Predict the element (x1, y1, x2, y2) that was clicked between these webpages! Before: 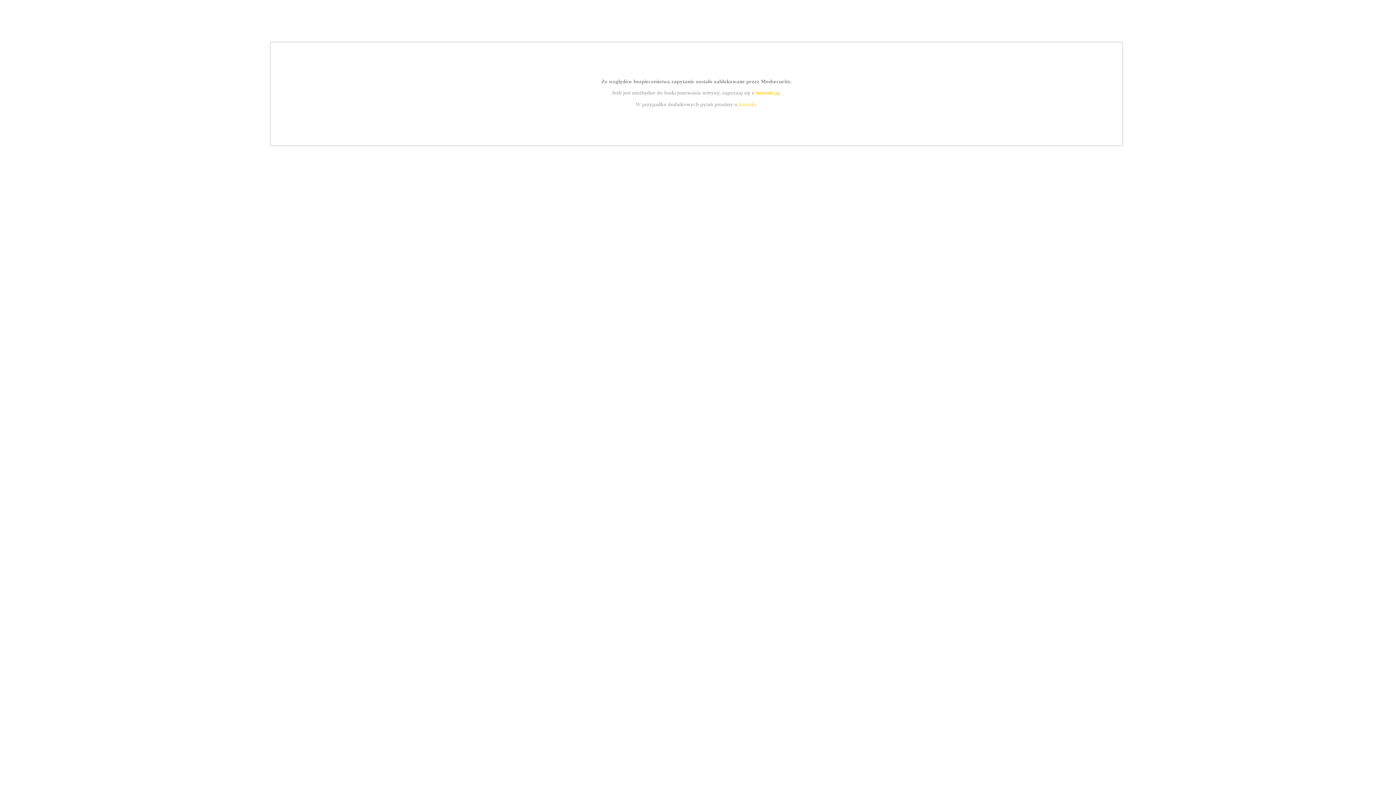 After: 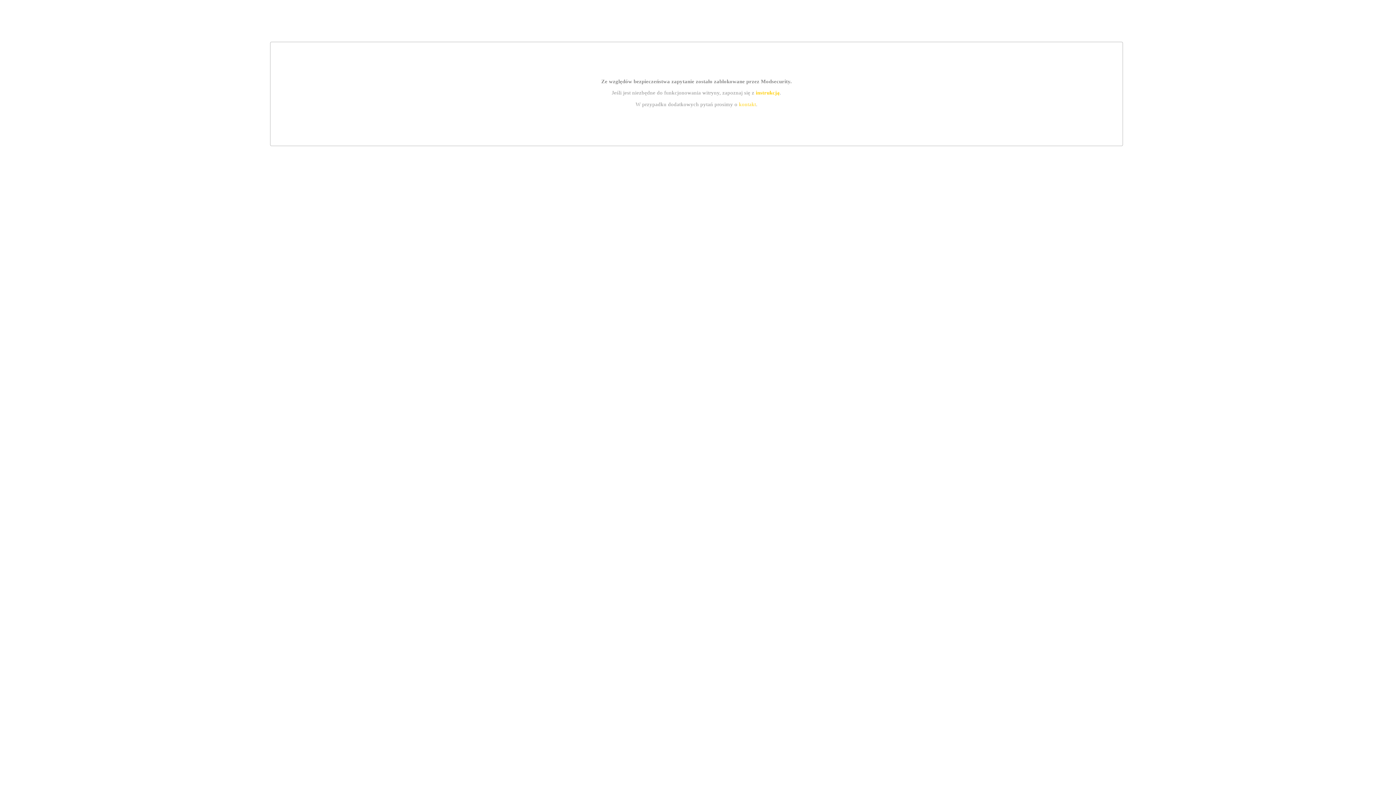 Action: bbox: (739, 101, 756, 107) label: kontakt